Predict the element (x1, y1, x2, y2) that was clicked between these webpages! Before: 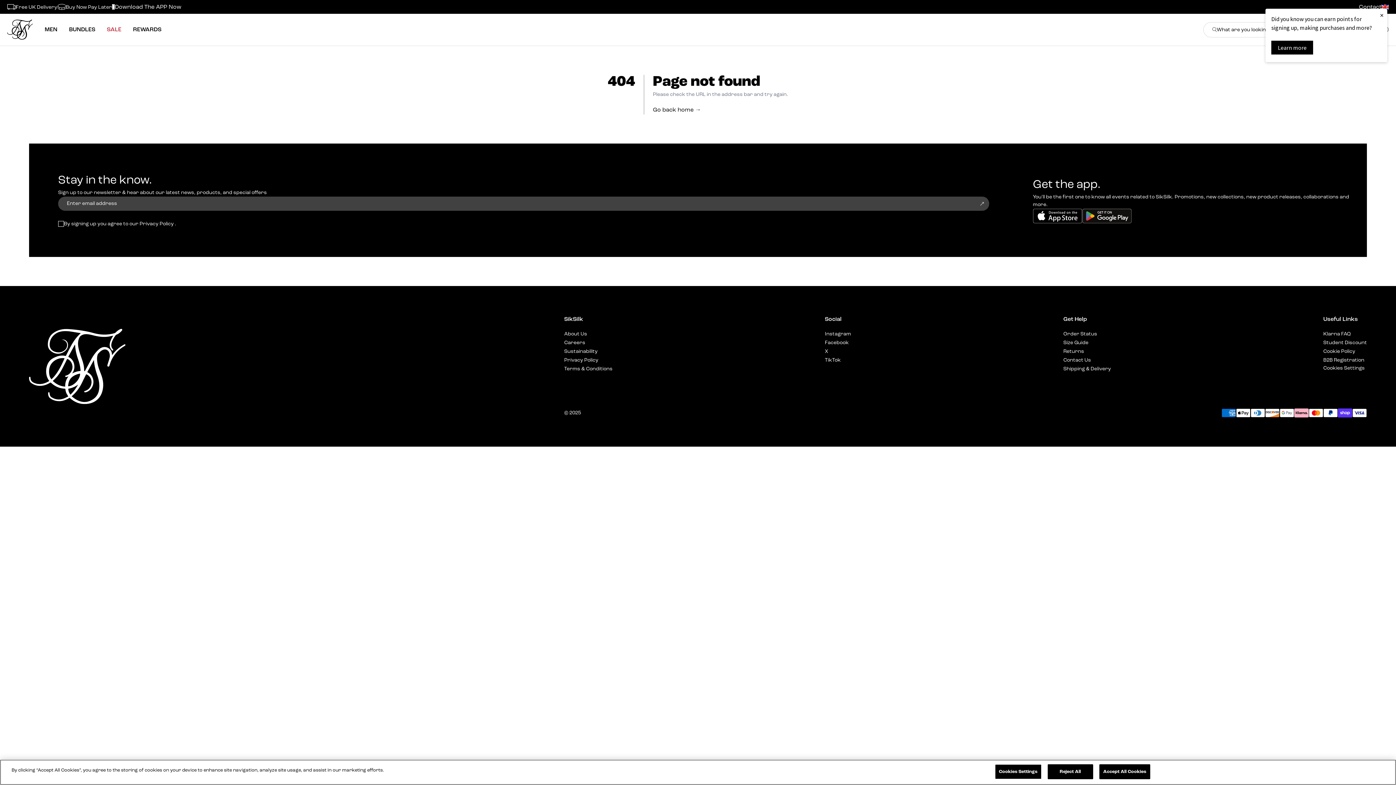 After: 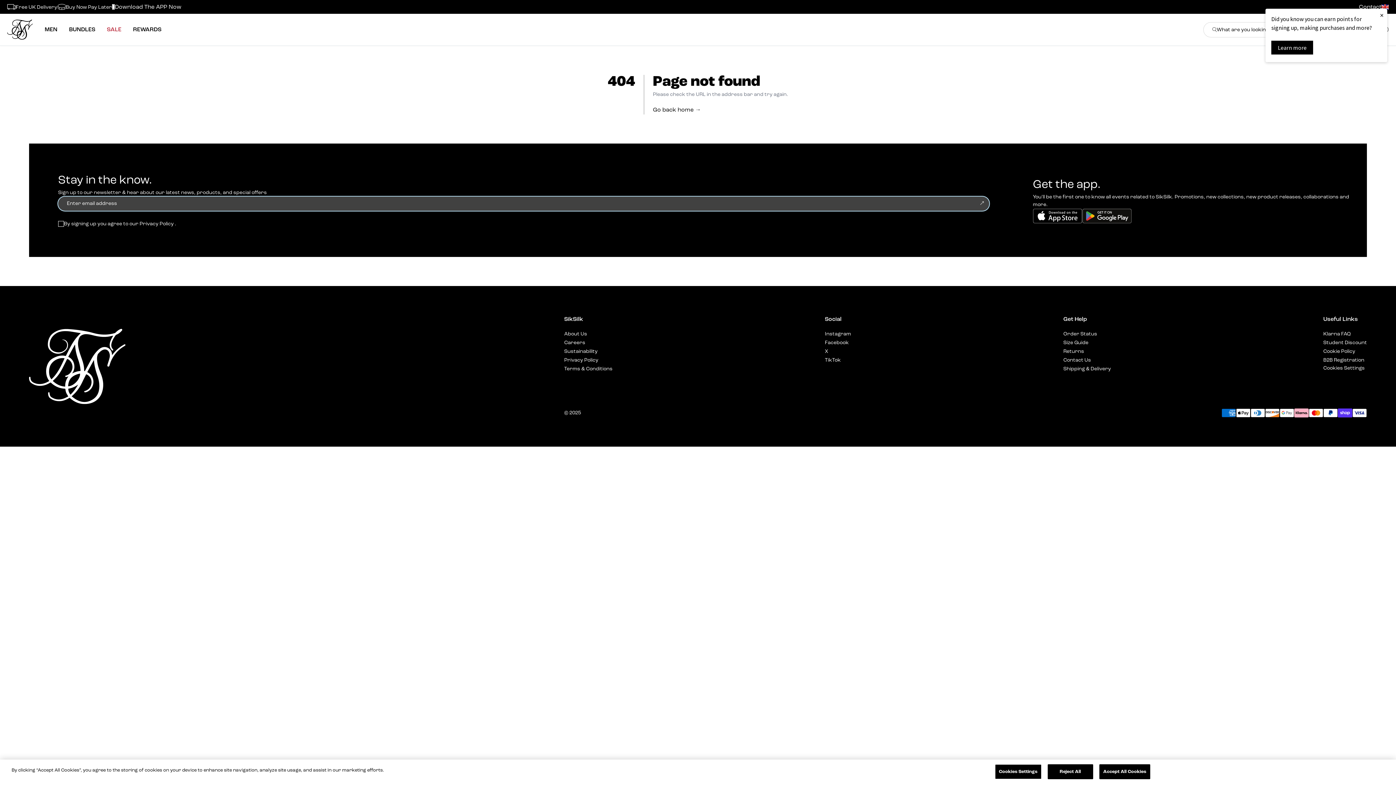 Action: bbox: (974, 196, 989, 210) label: Subscribe